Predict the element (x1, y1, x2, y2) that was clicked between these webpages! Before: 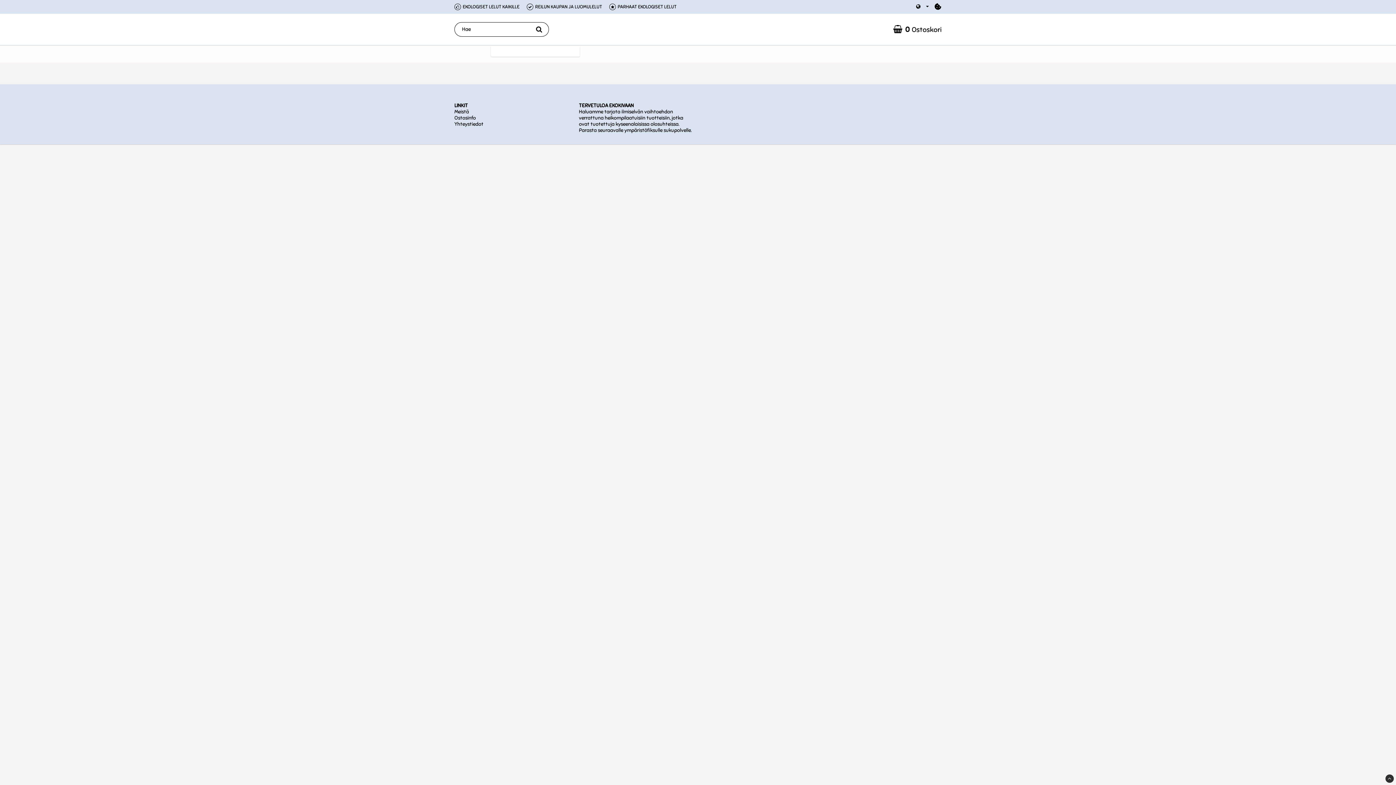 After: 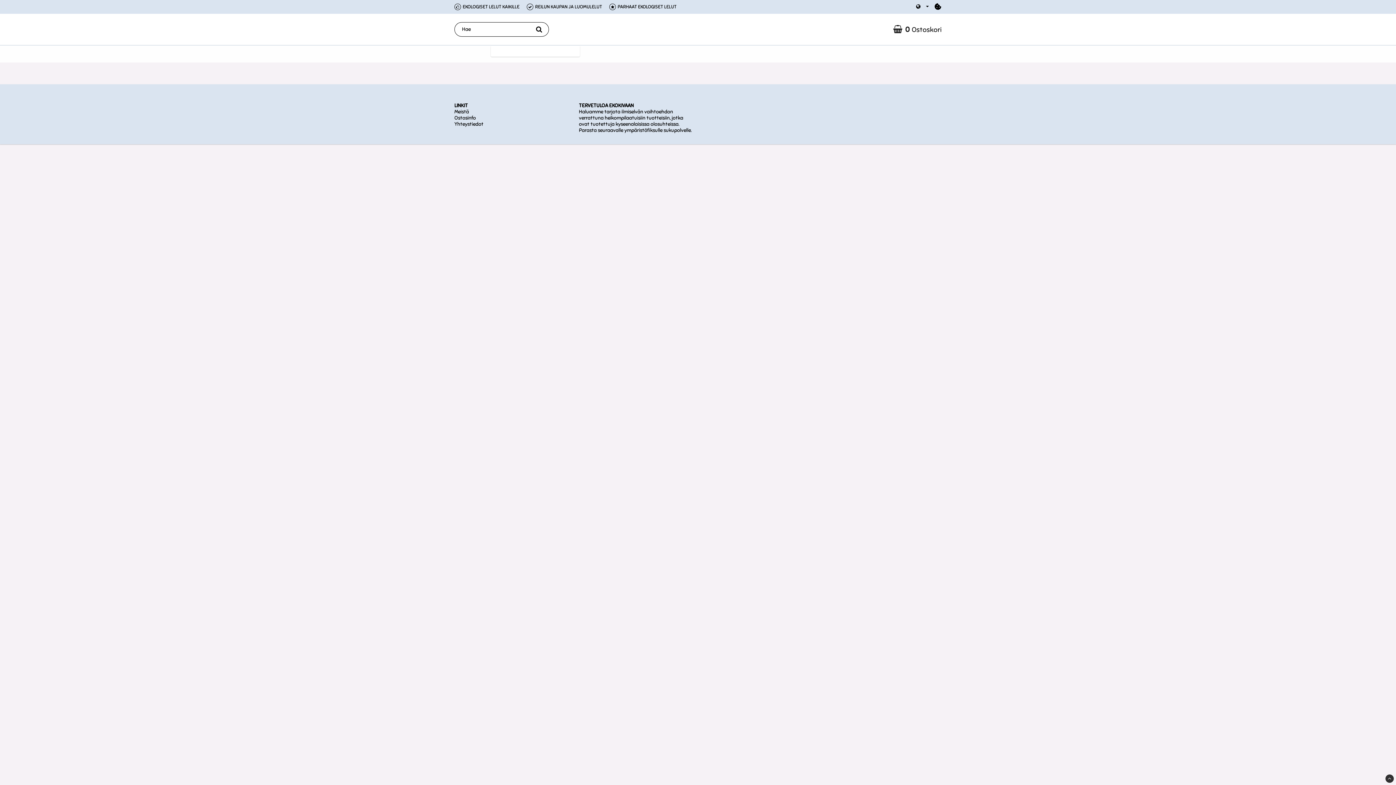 Action: label: 0Ostoskori bbox: (893, 21, 941, 37)